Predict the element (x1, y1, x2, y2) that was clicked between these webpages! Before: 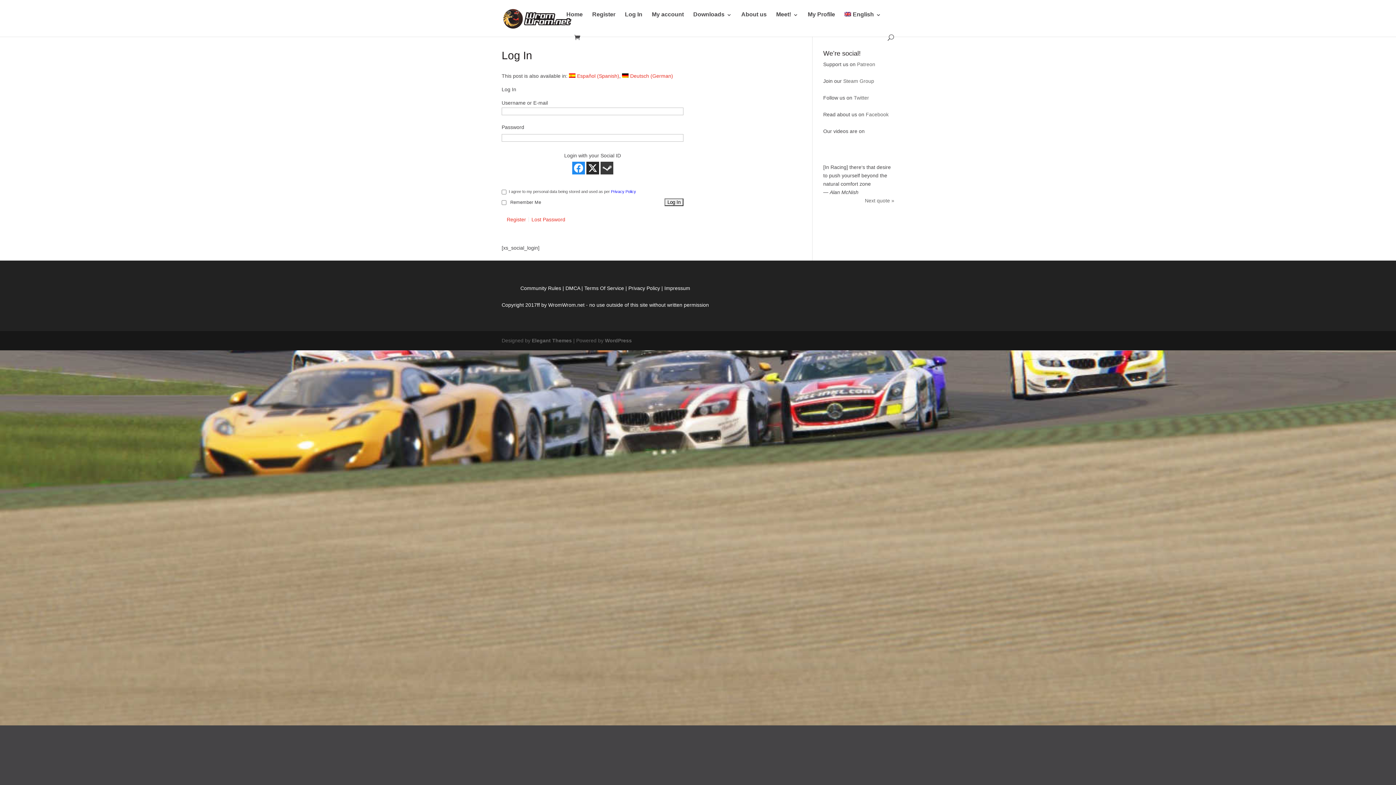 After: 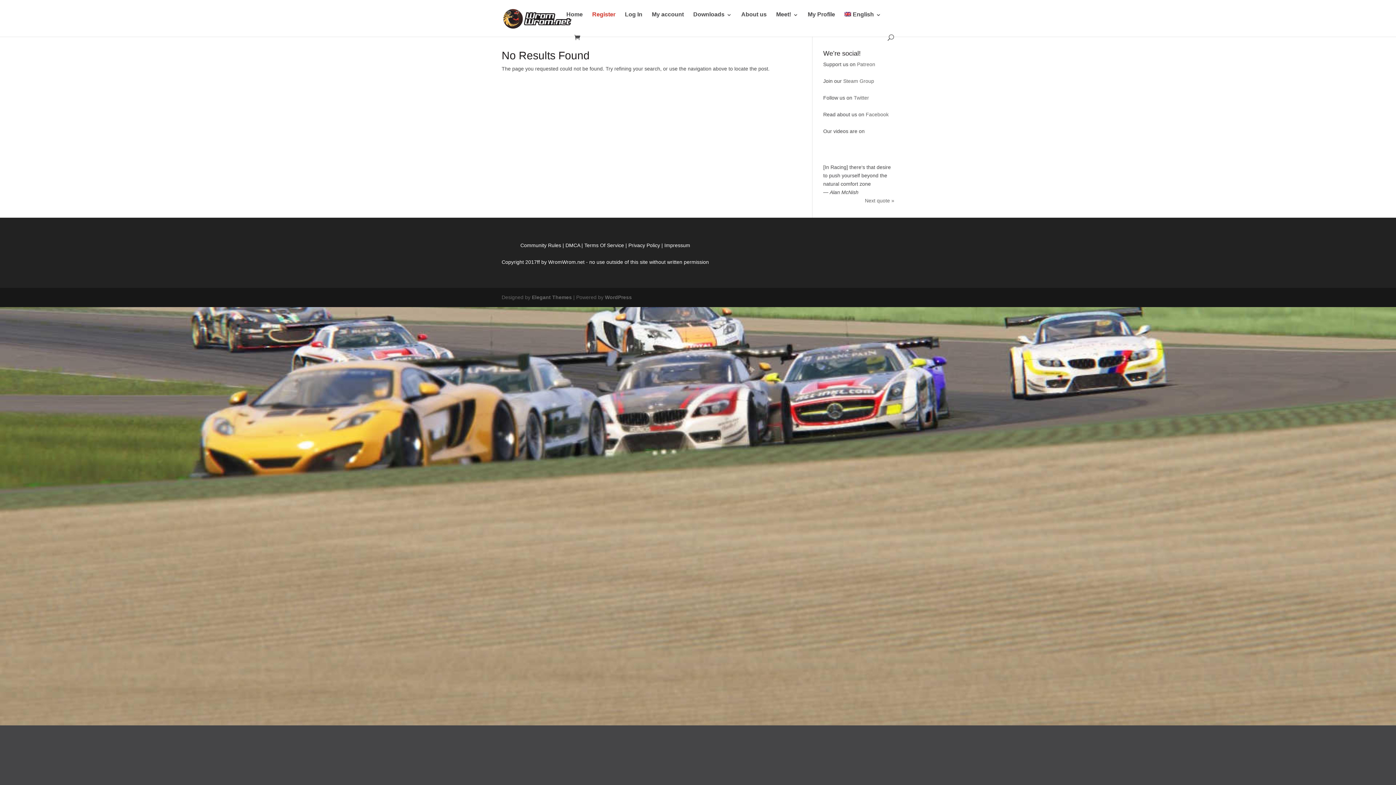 Action: label: Register bbox: (592, 6, 615, 29)